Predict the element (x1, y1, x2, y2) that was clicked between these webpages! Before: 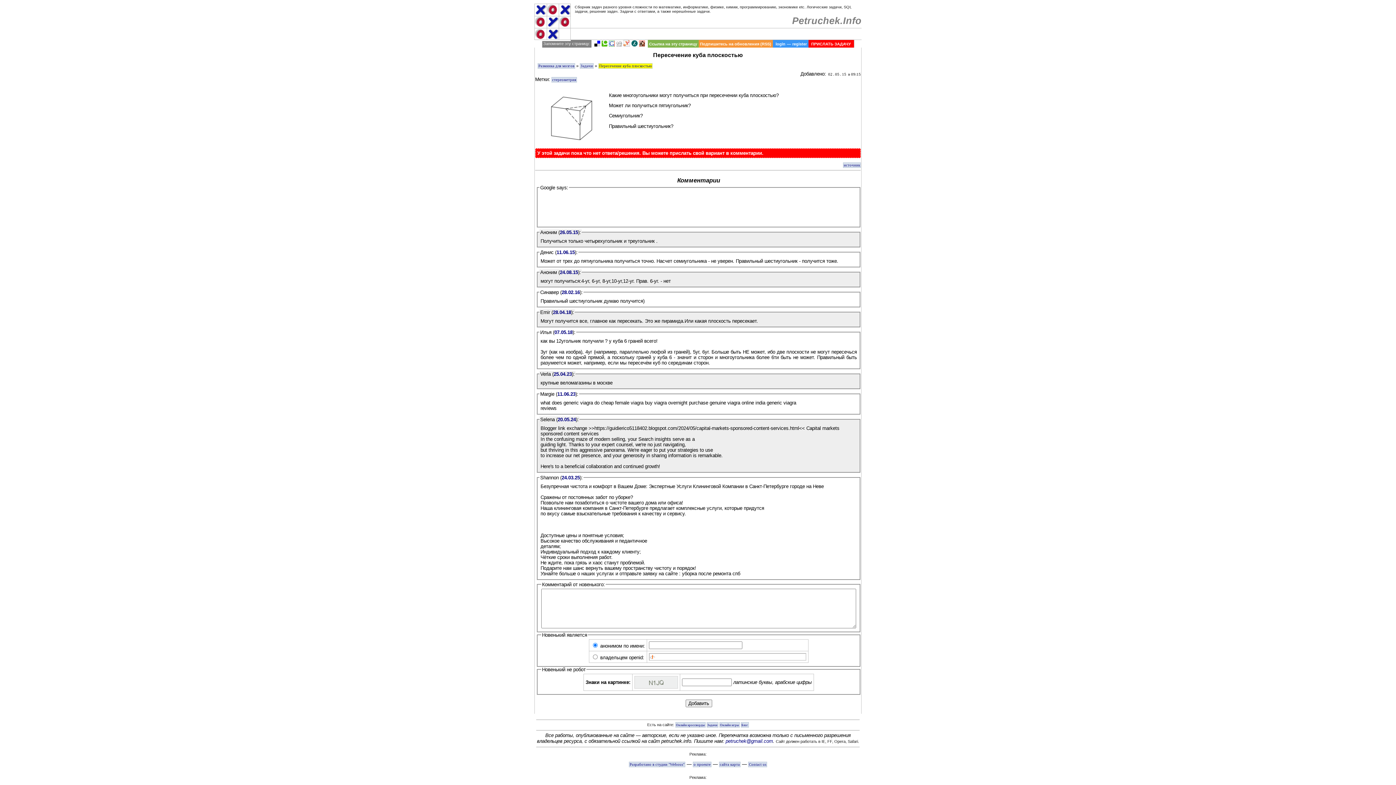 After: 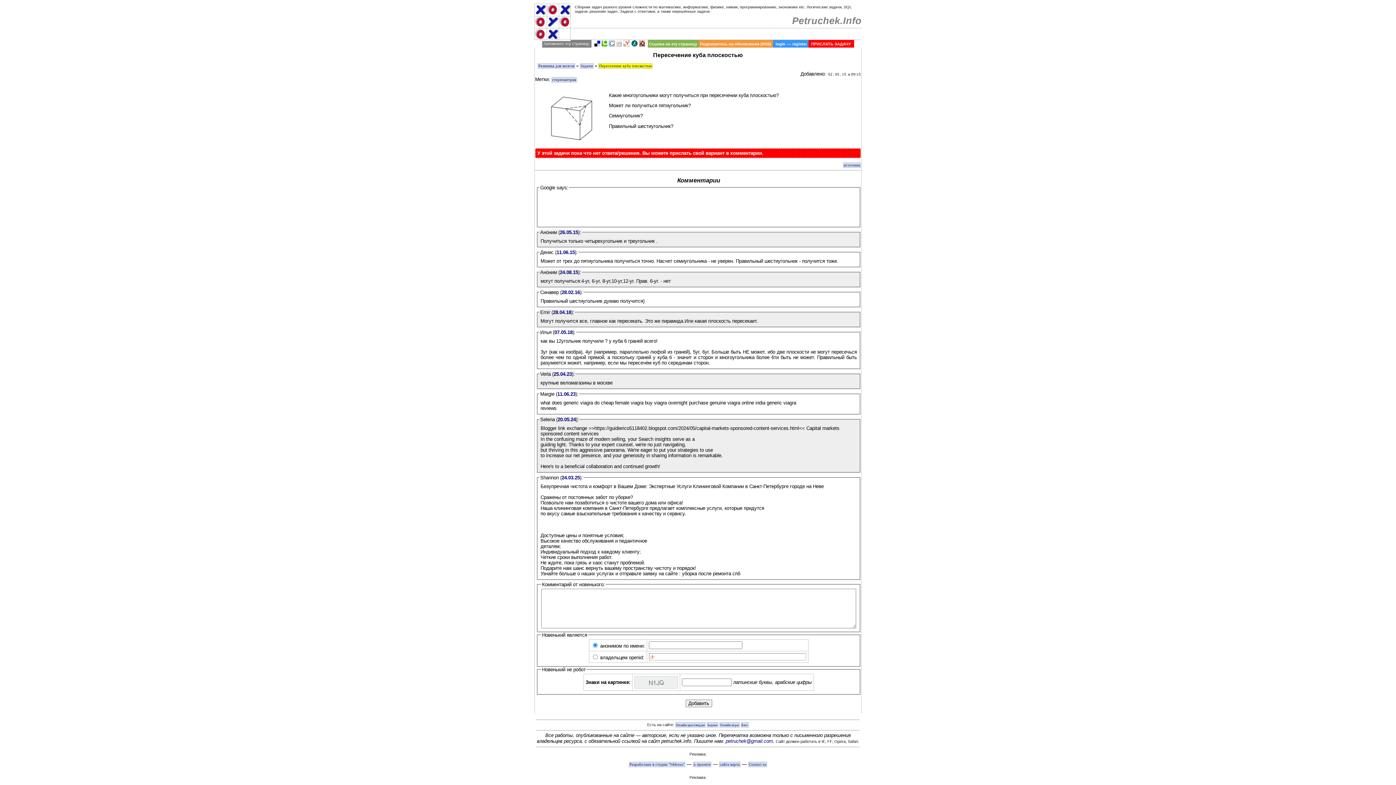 Action: label: 26.05.15 bbox: (560, 229, 578, 235)